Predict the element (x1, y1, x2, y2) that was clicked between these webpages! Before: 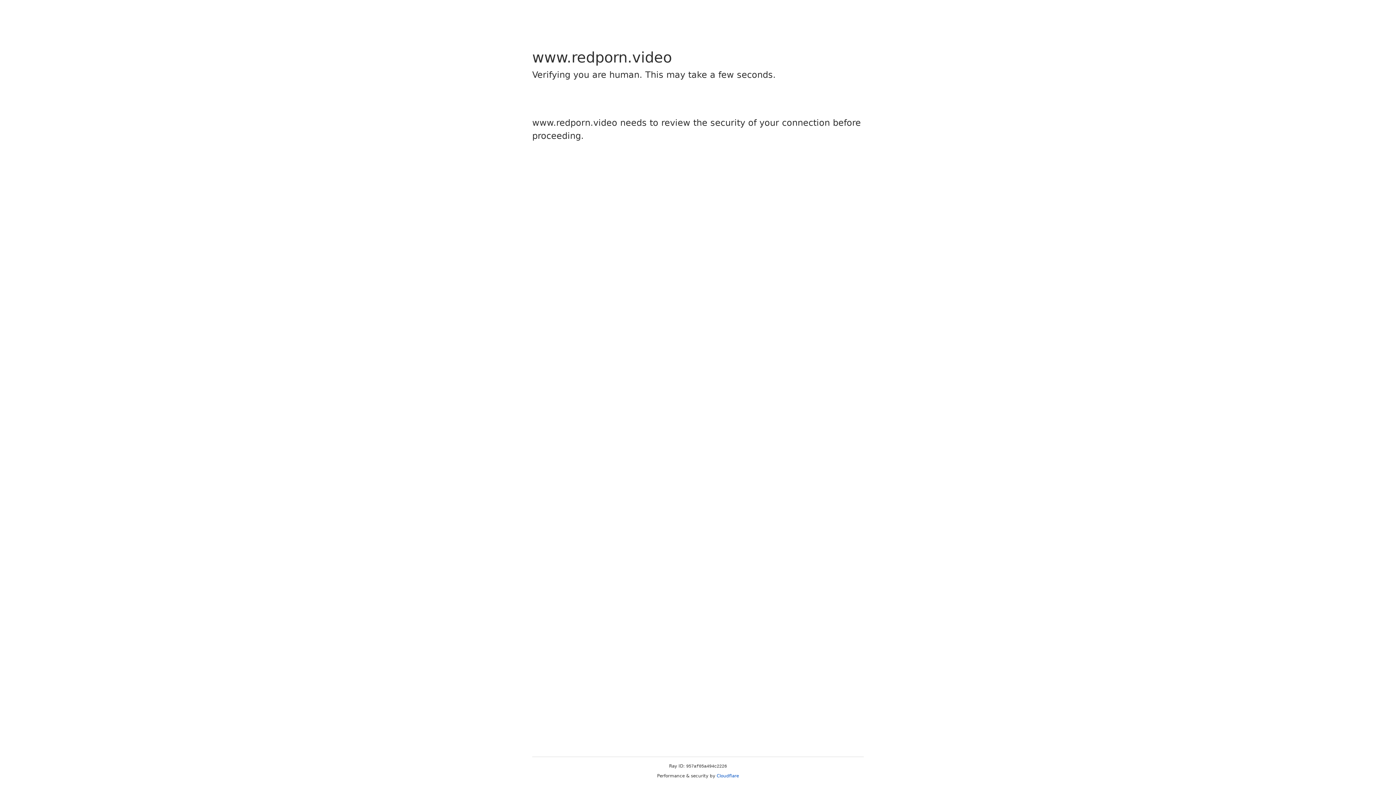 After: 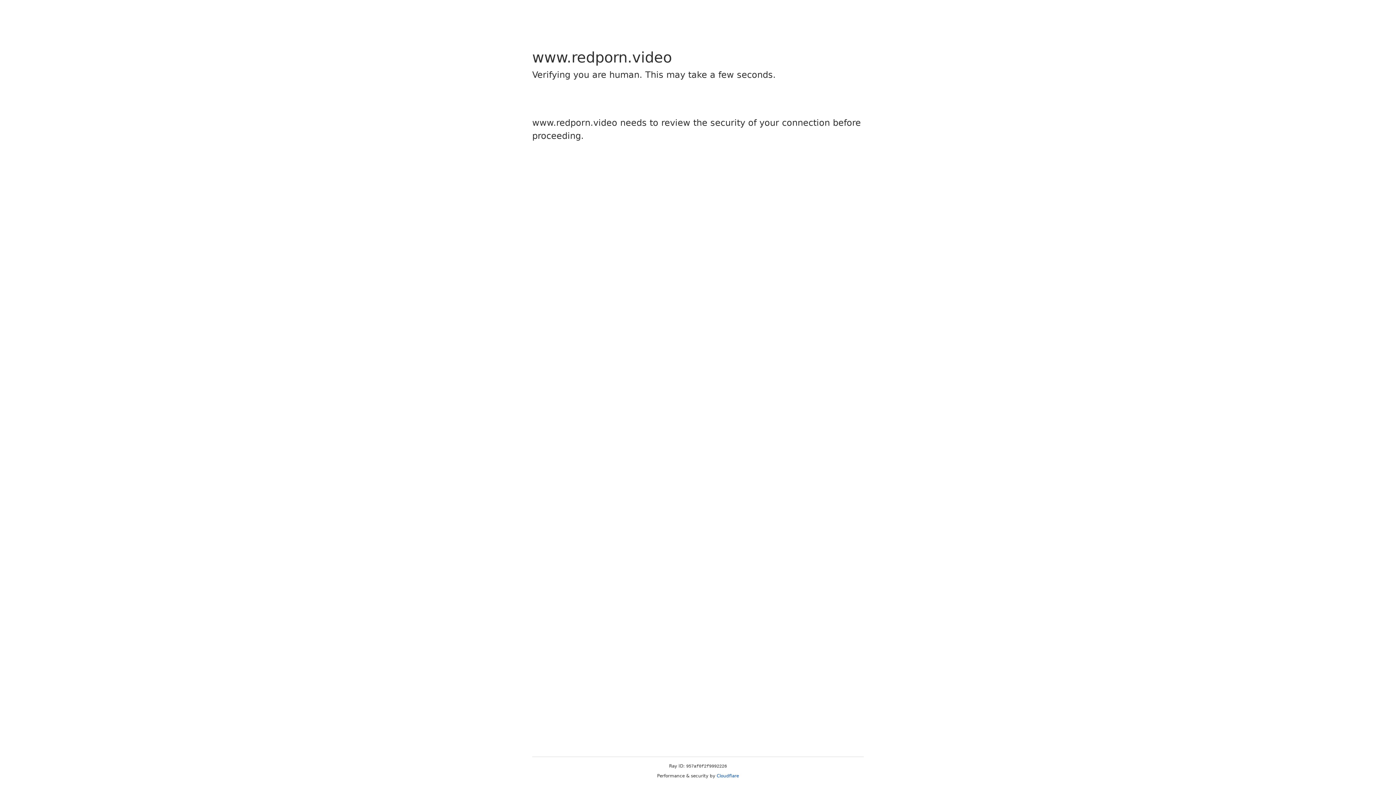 Action: bbox: (716, 773, 739, 778) label: Cloudflare